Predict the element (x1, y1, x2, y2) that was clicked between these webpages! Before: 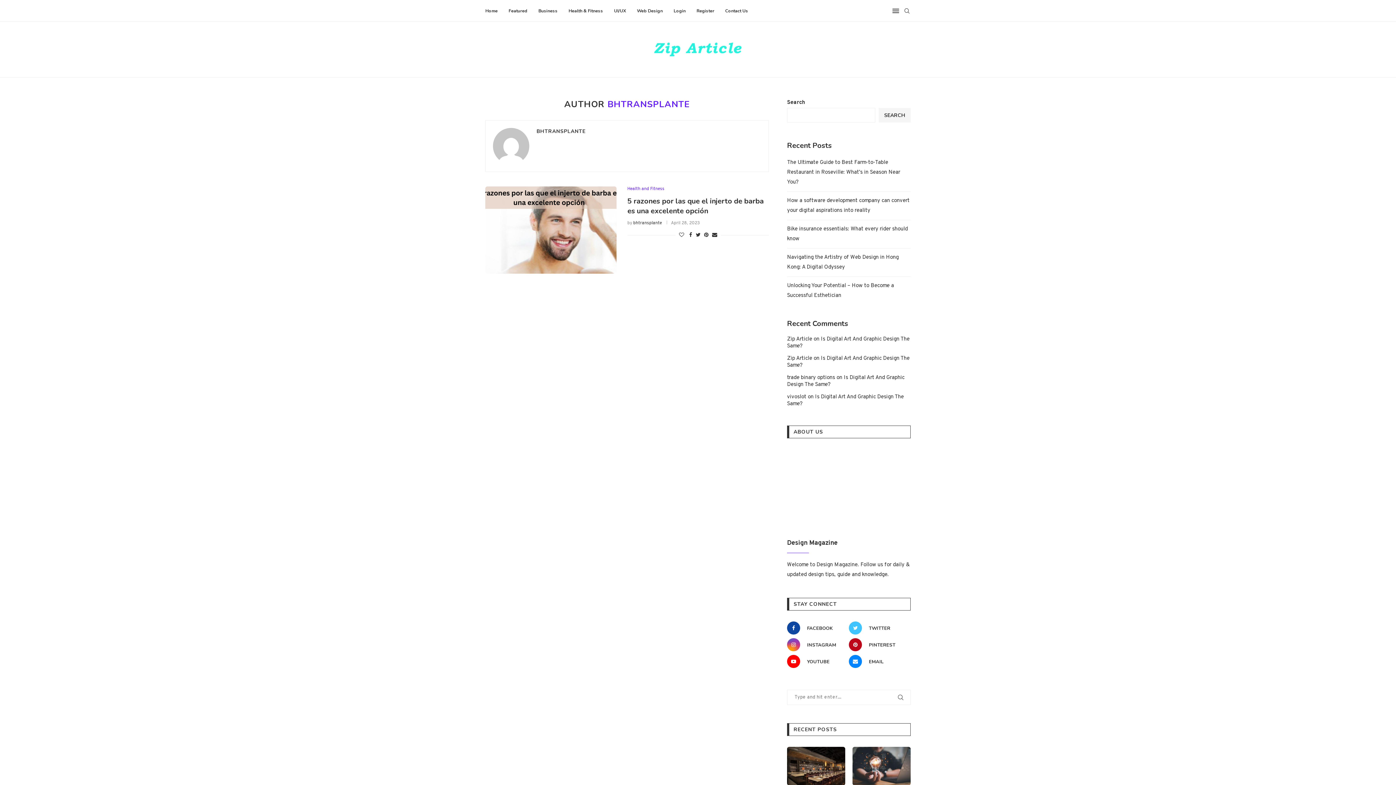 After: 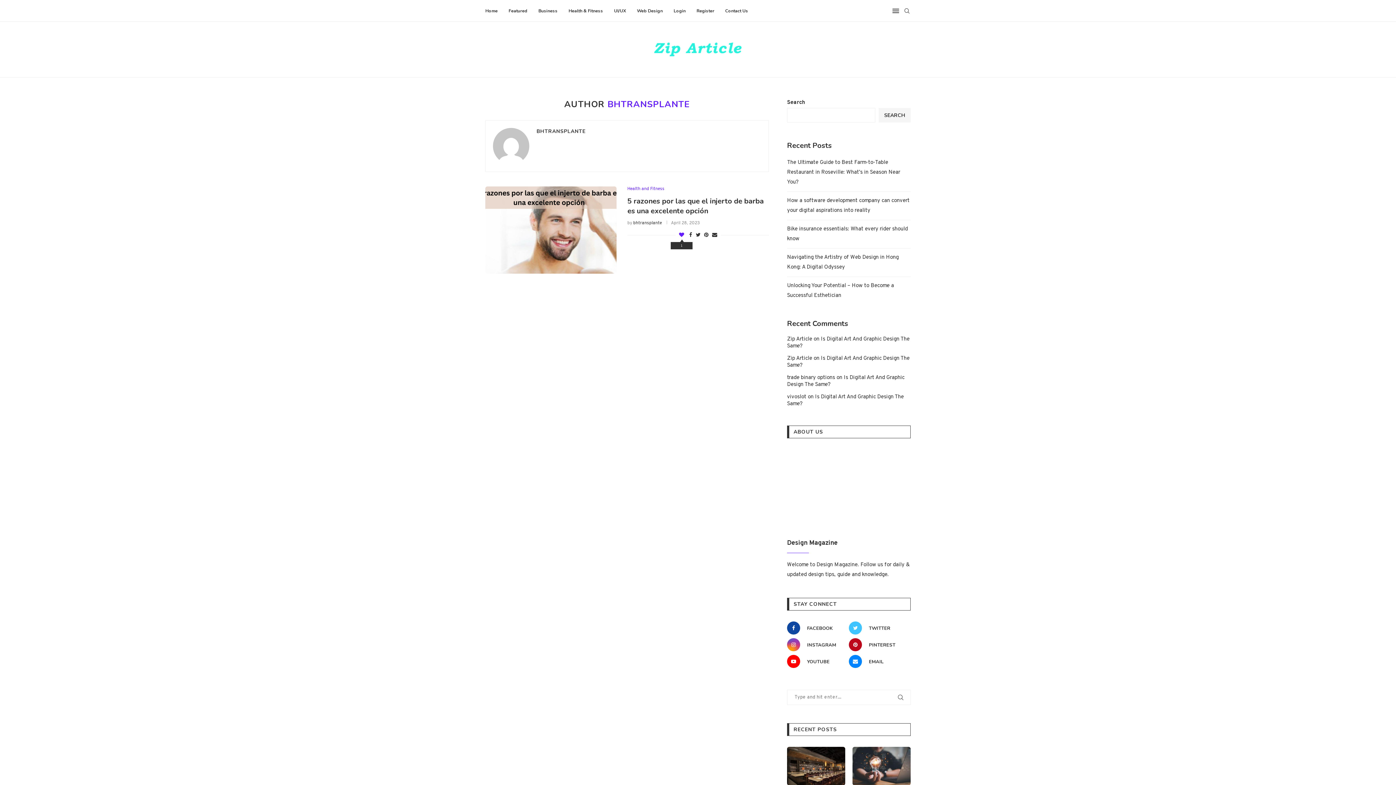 Action: bbox: (679, 232, 684, 238) label: Like this post